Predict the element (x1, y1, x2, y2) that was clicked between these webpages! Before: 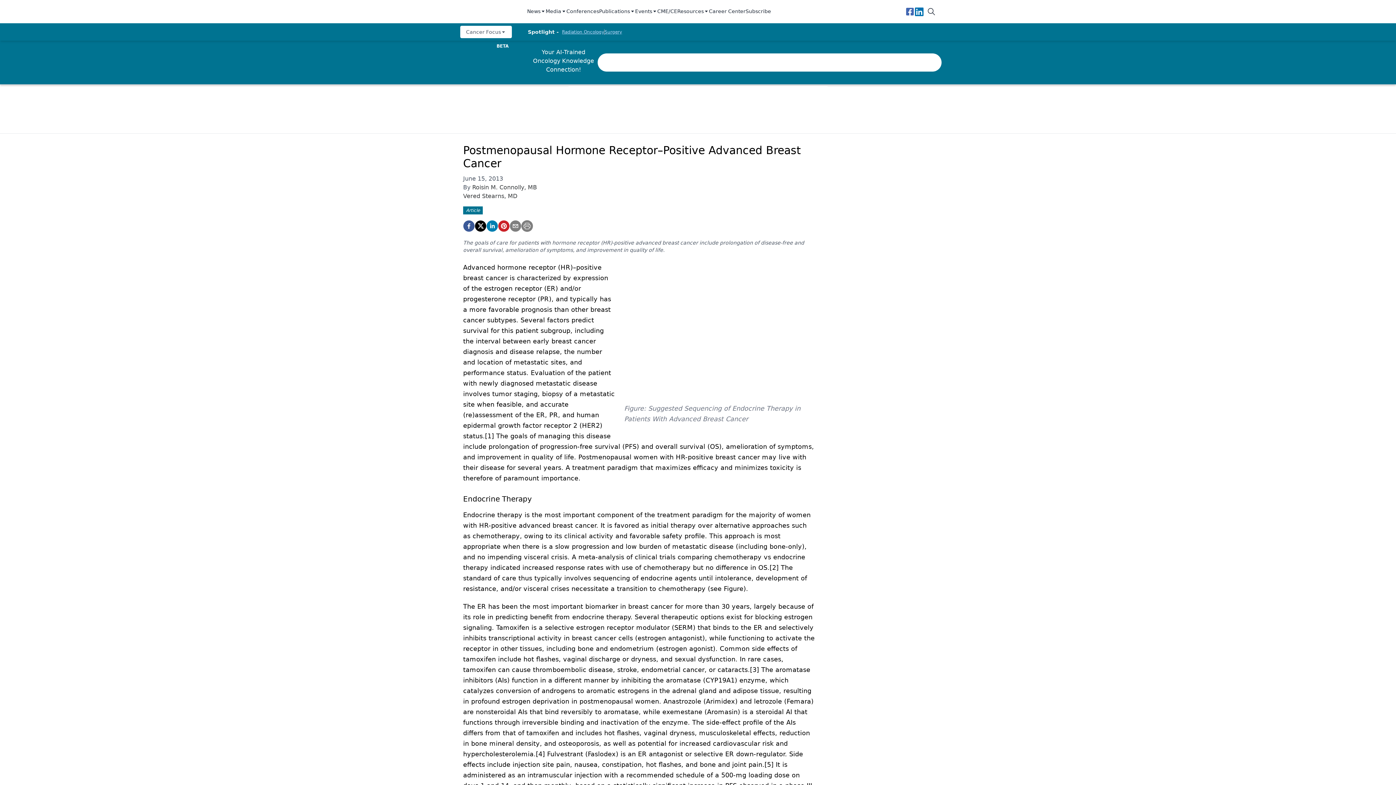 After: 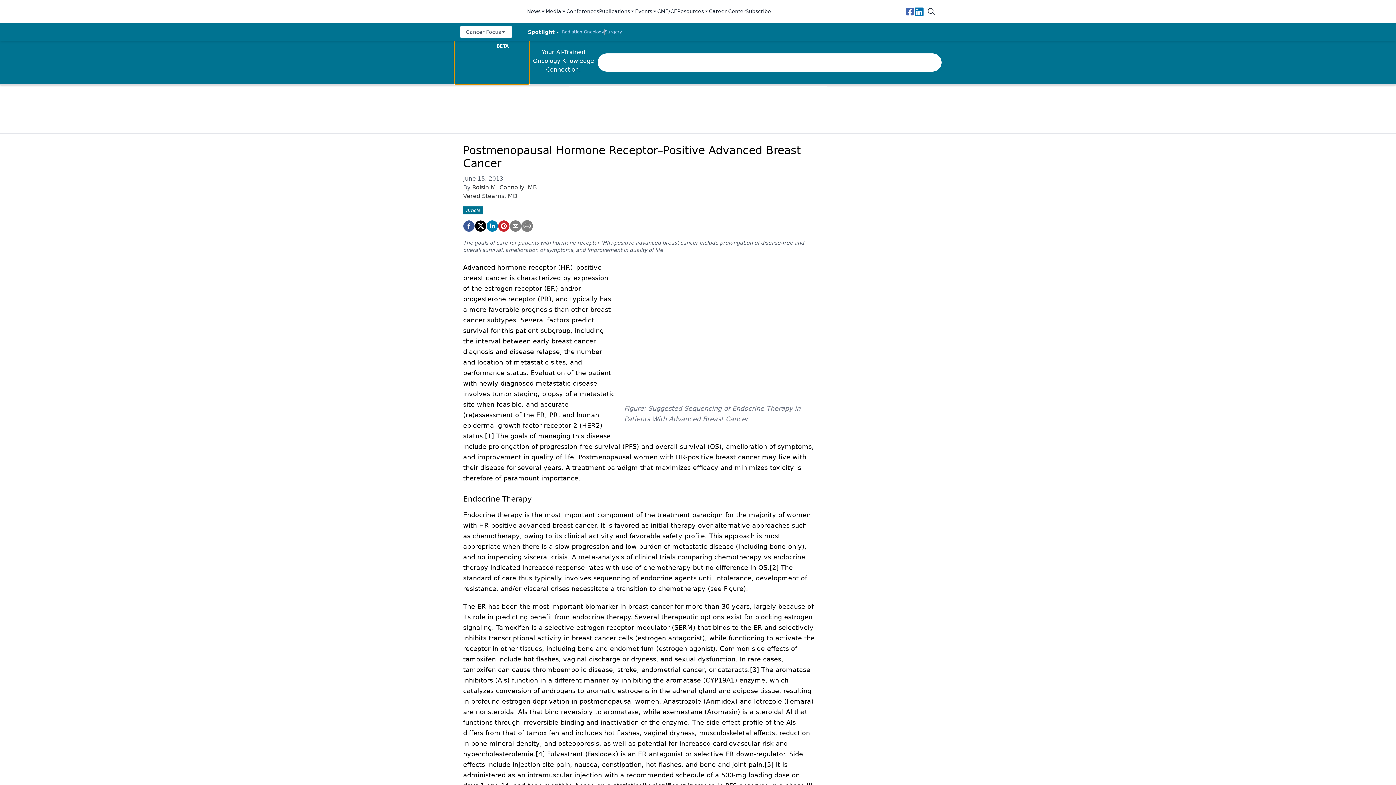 Action: label: BETA bbox: (454, 40, 529, 84)